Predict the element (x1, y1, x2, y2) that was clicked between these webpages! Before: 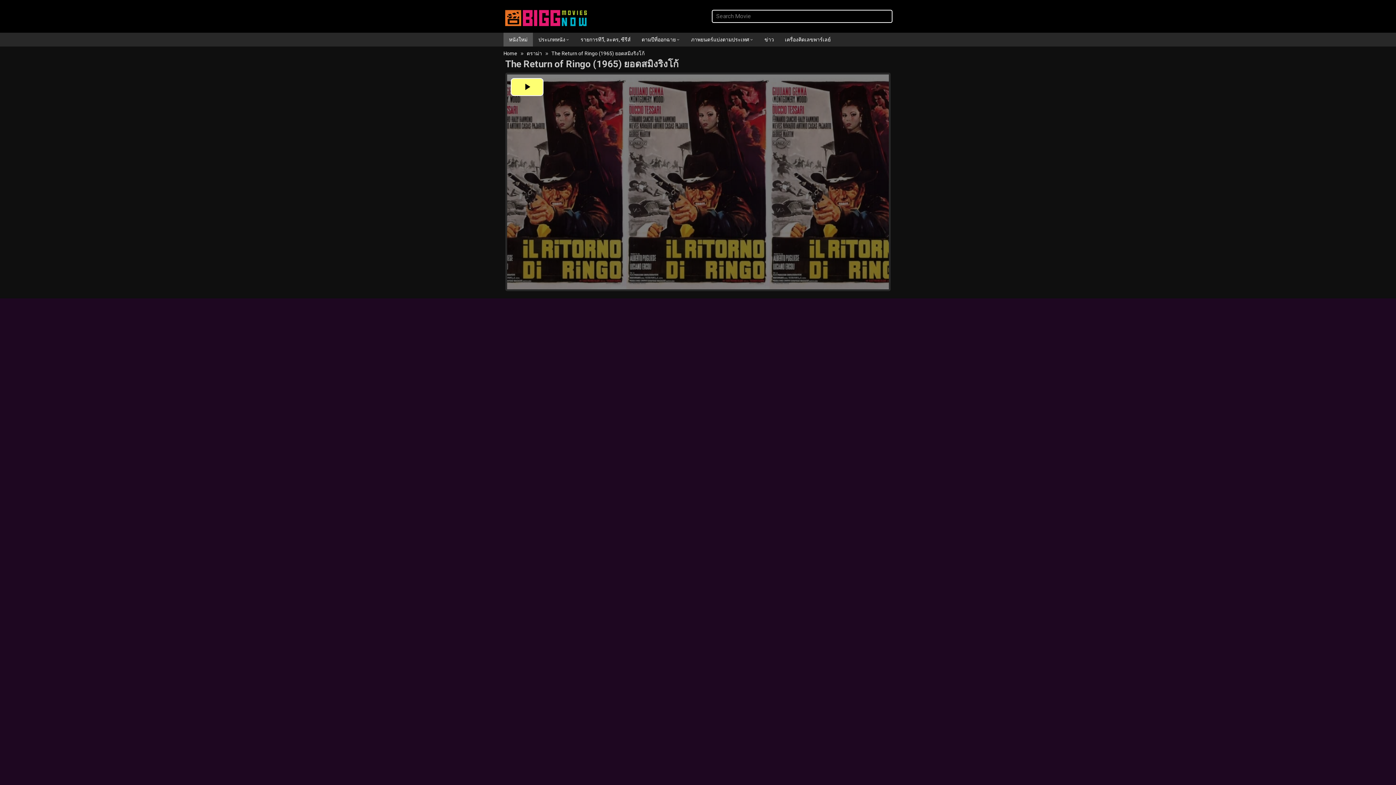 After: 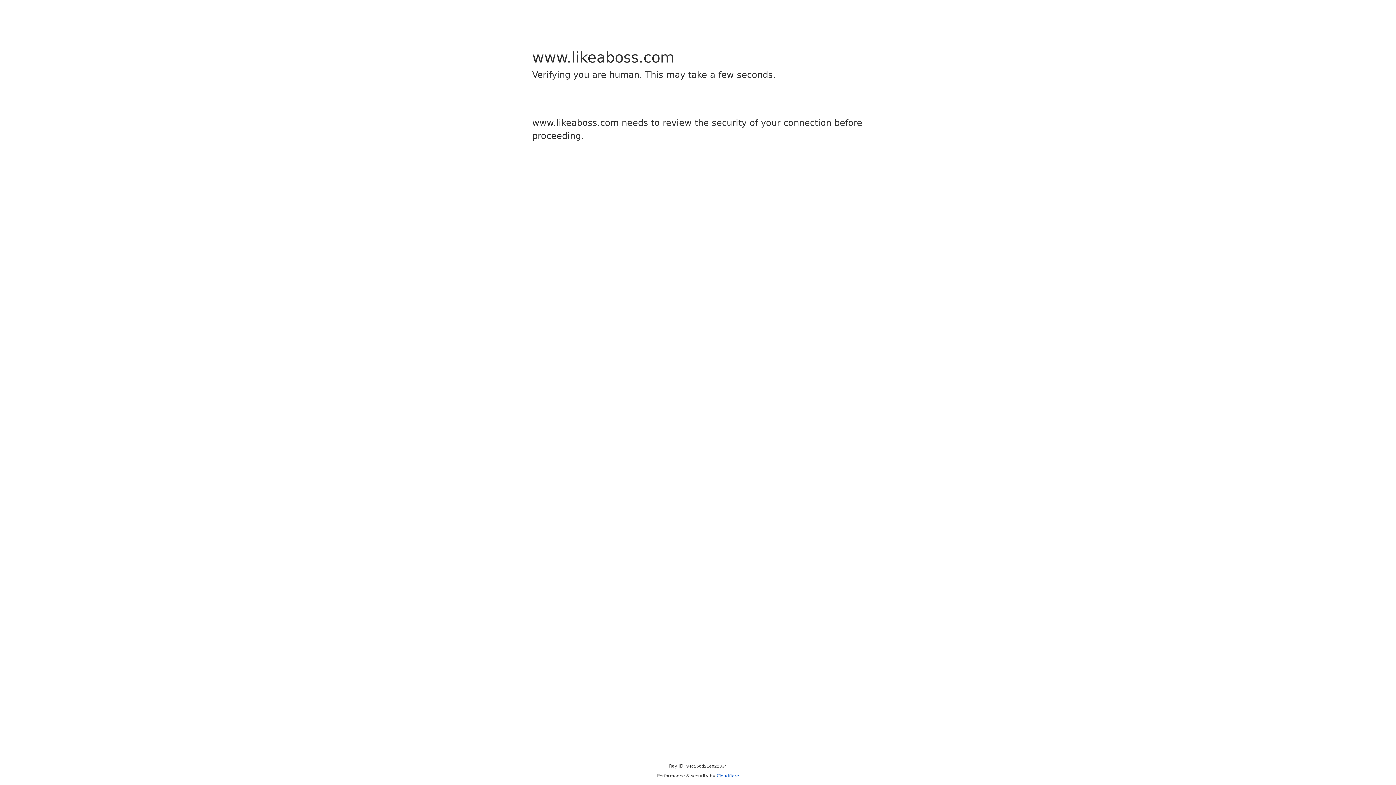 Action: bbox: (636, 32, 685, 46) label: ตามปีที่ออกฉาย